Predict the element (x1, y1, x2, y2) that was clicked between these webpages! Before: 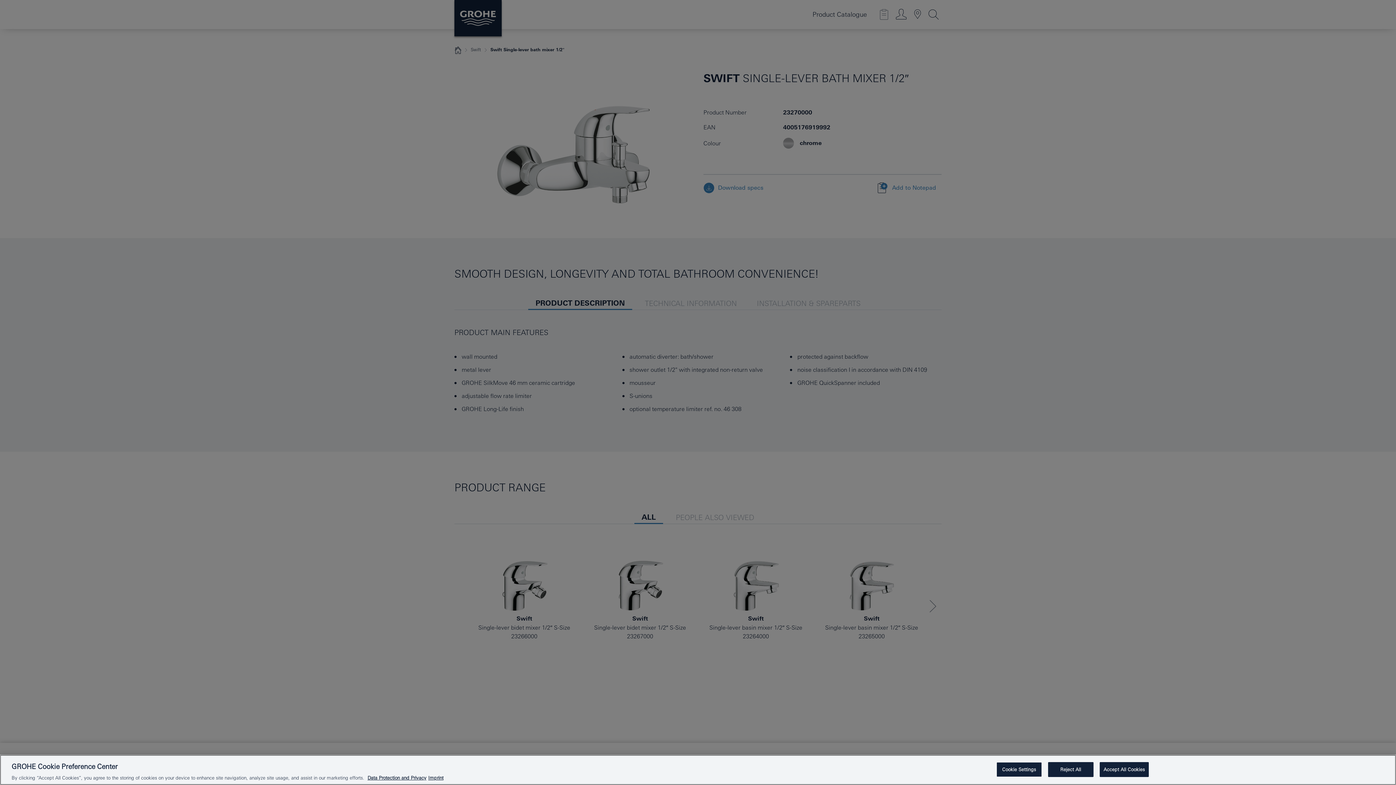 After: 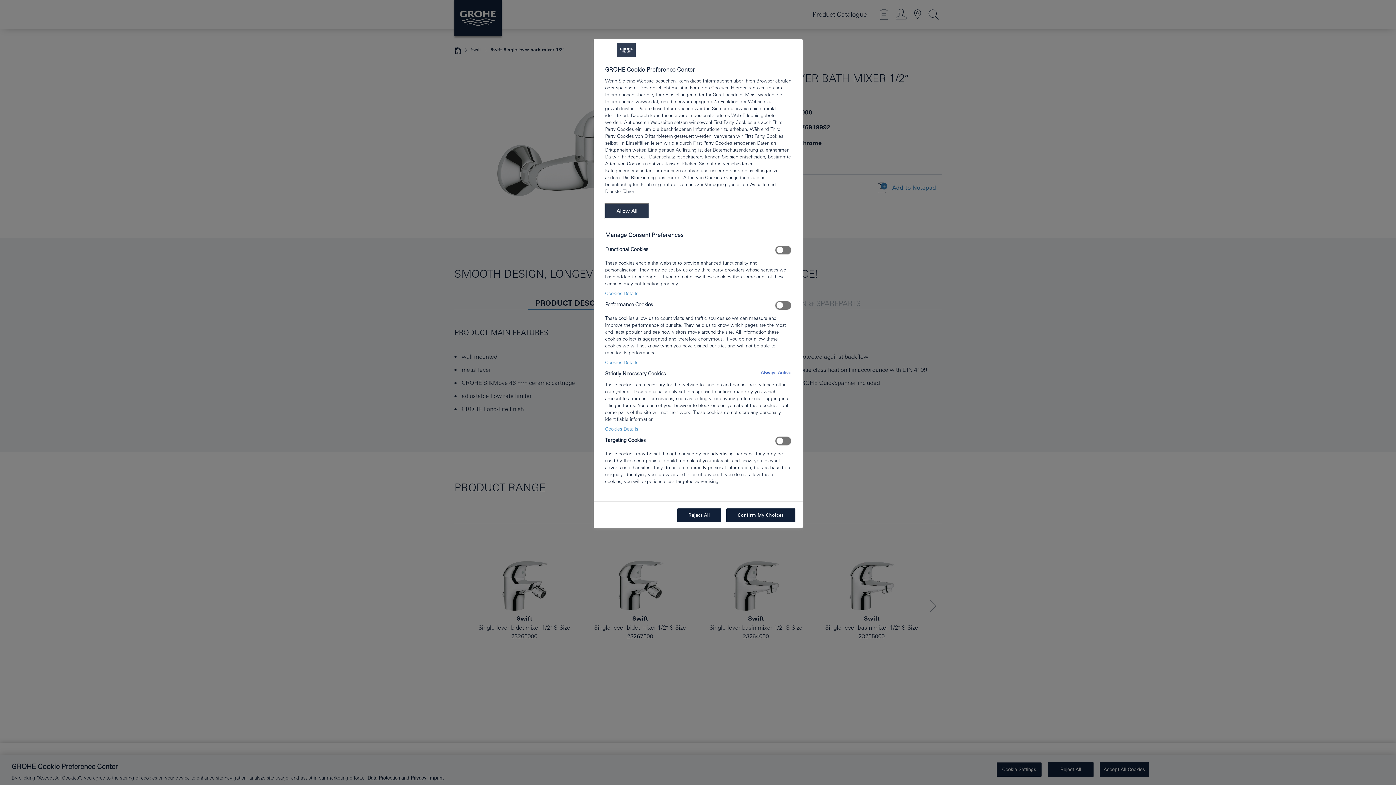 Action: bbox: (996, 762, 1042, 777) label: Cookie Settings, Opens the preference center dialog